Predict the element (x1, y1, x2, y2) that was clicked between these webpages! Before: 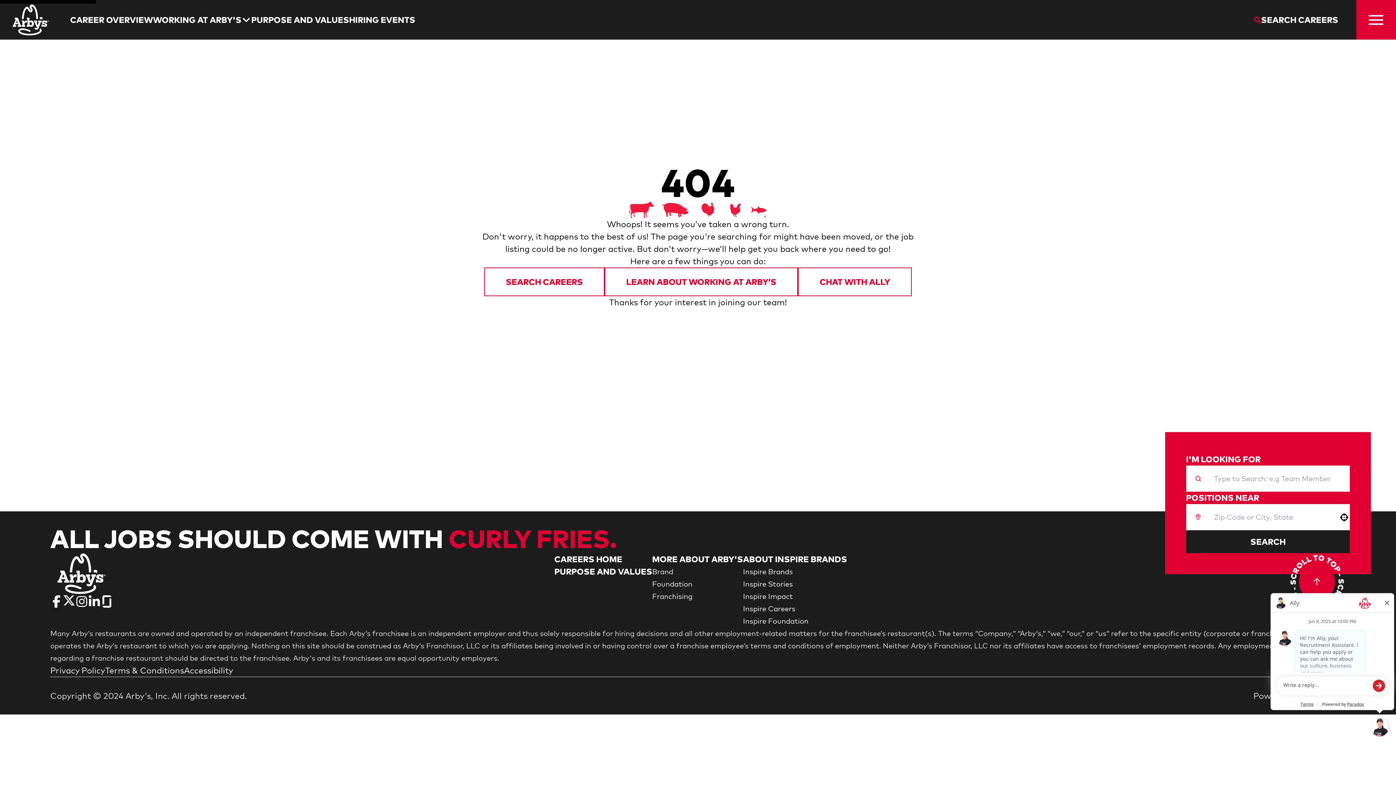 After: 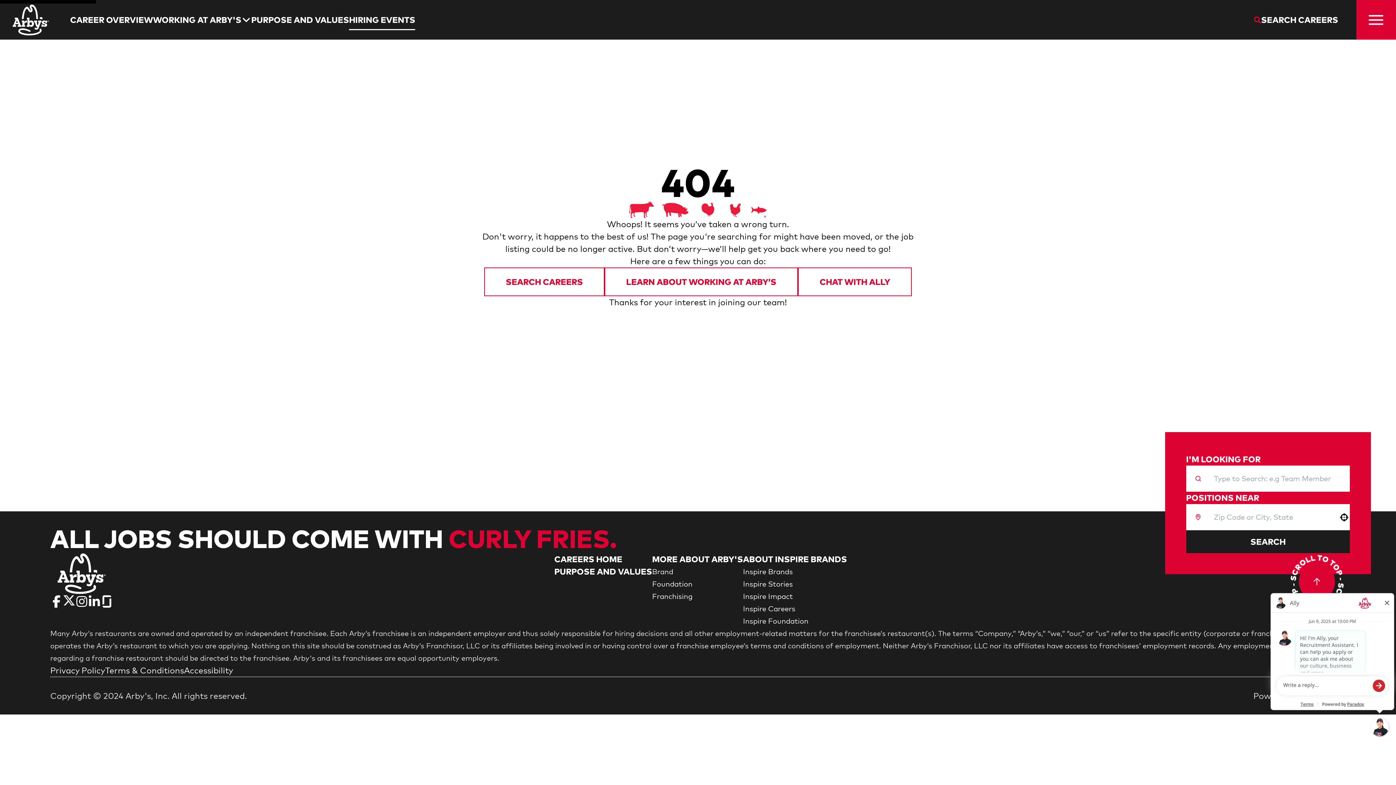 Action: label: Hiring Events bbox: (349, 14, 415, 24)